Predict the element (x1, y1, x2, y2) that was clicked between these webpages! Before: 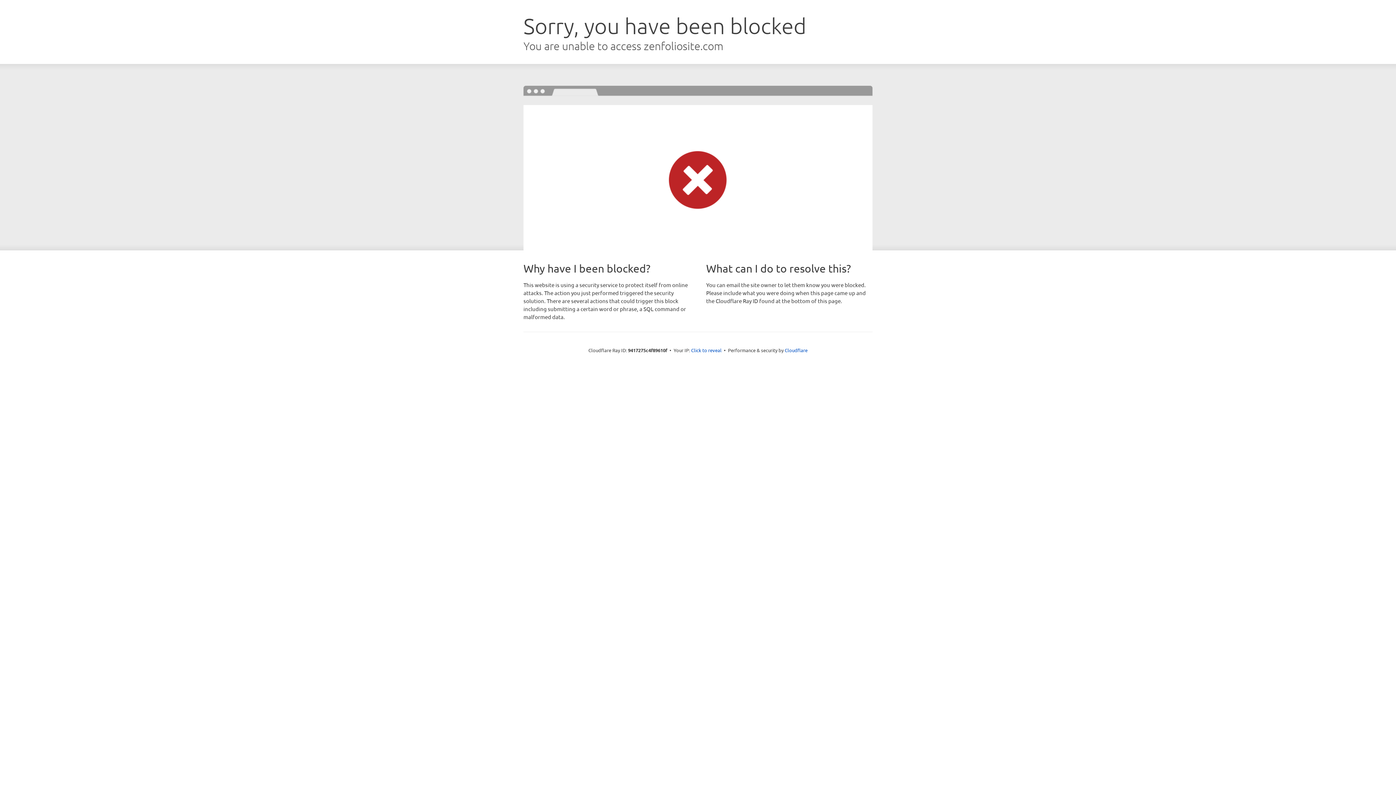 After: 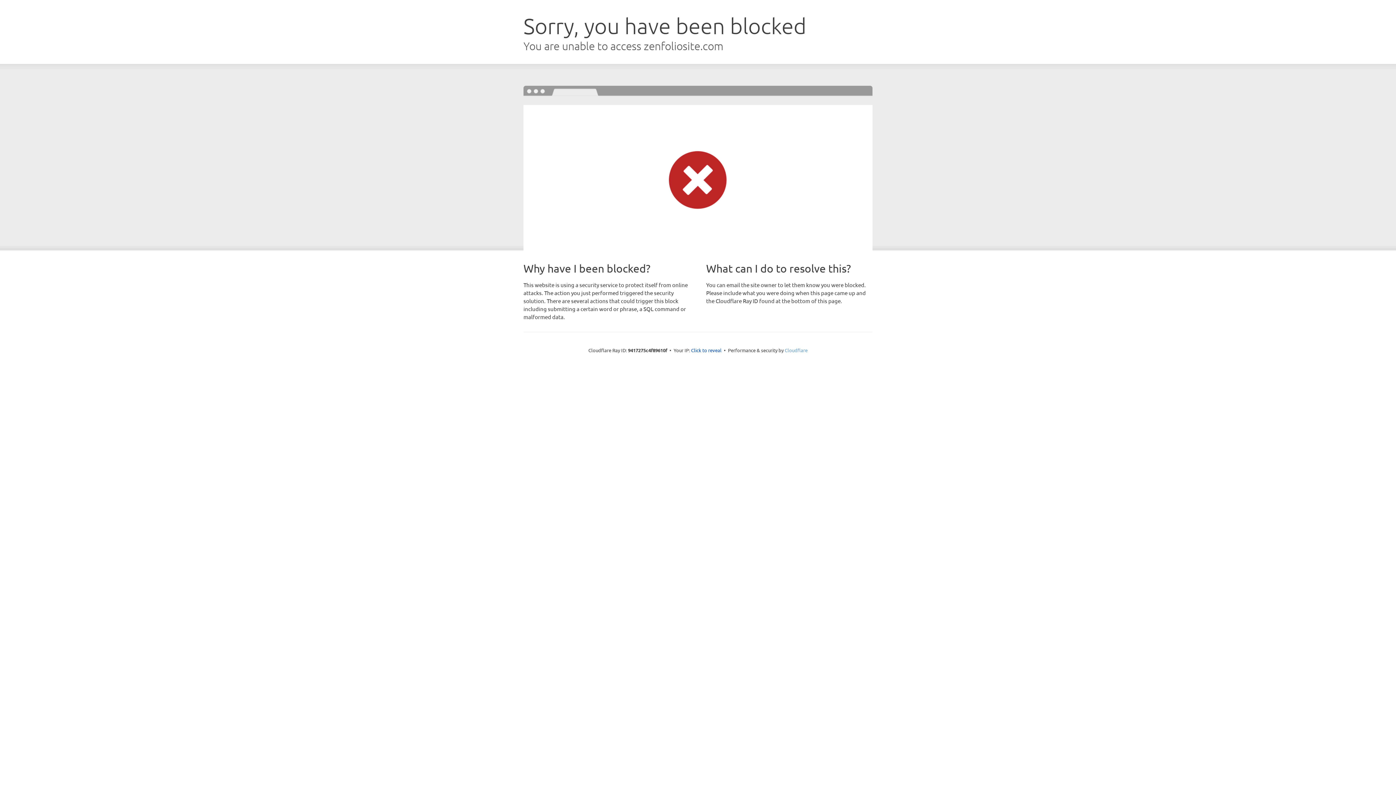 Action: bbox: (784, 347, 807, 353) label: Cloudflare